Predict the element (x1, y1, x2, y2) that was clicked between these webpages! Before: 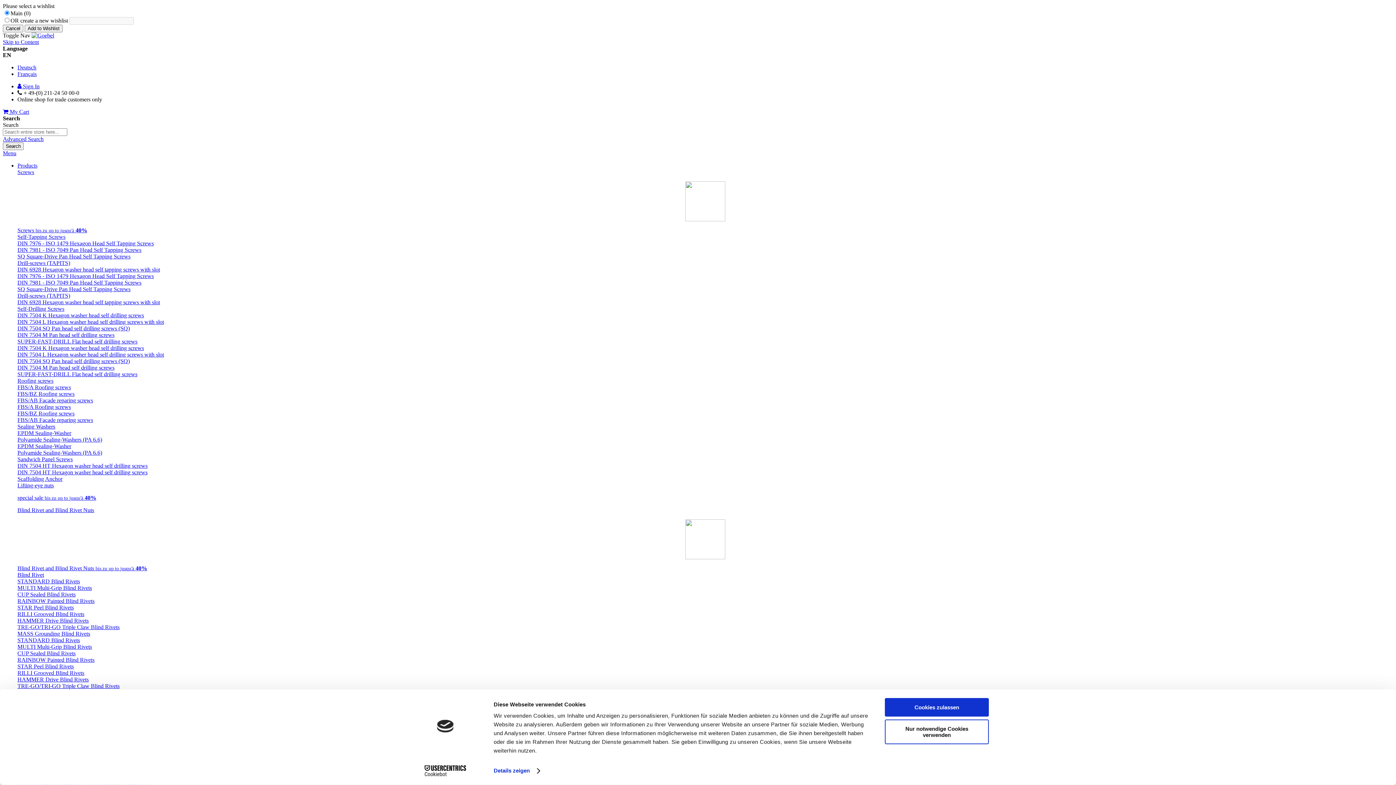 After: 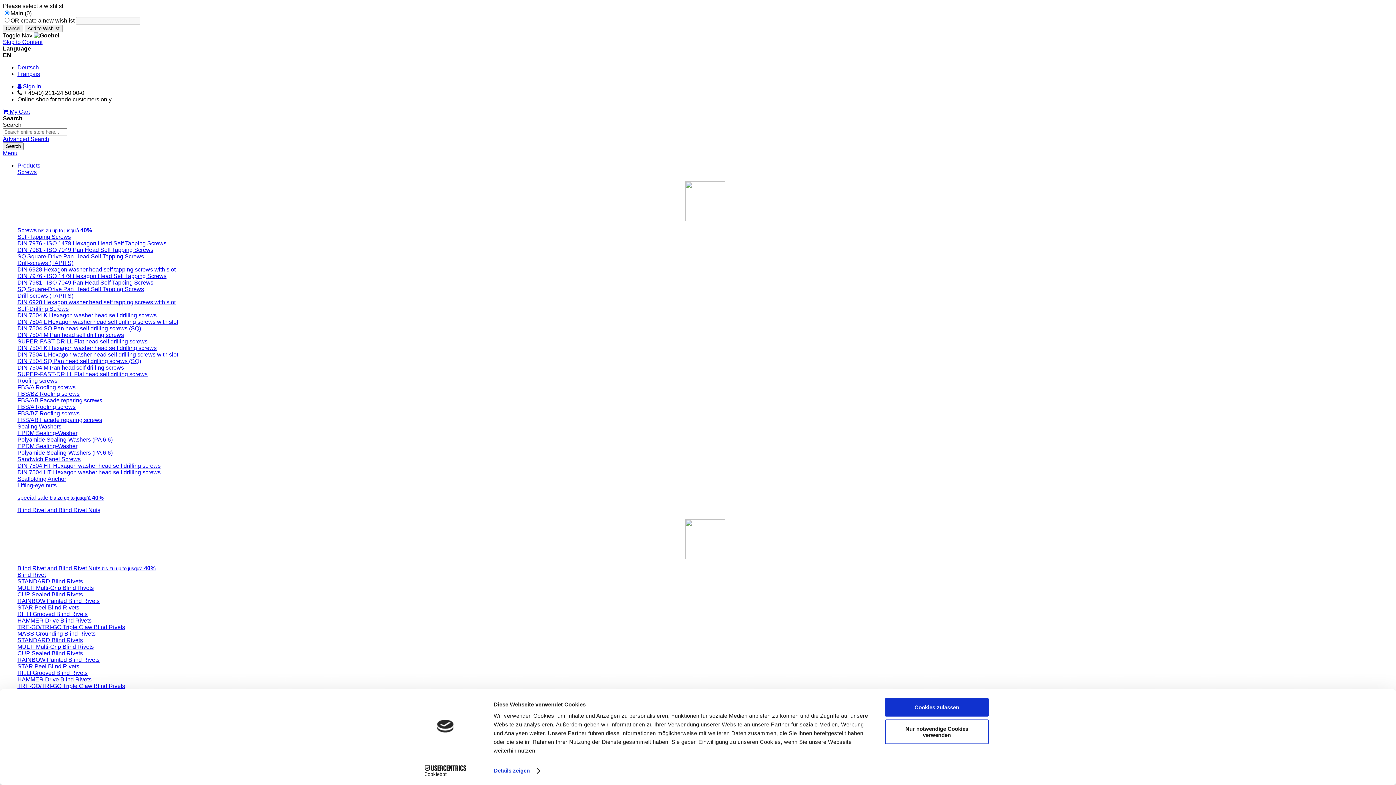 Action: bbox: (31, 32, 54, 38)